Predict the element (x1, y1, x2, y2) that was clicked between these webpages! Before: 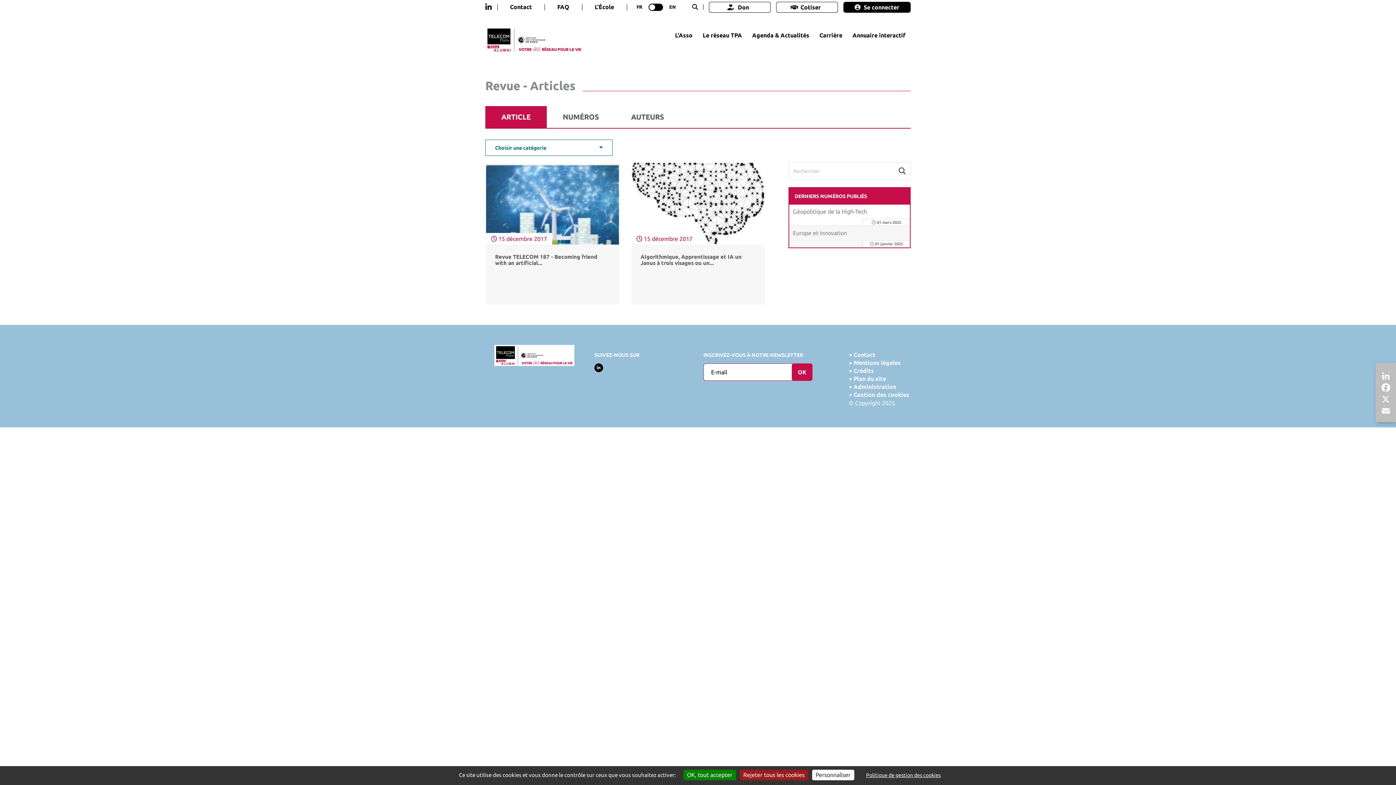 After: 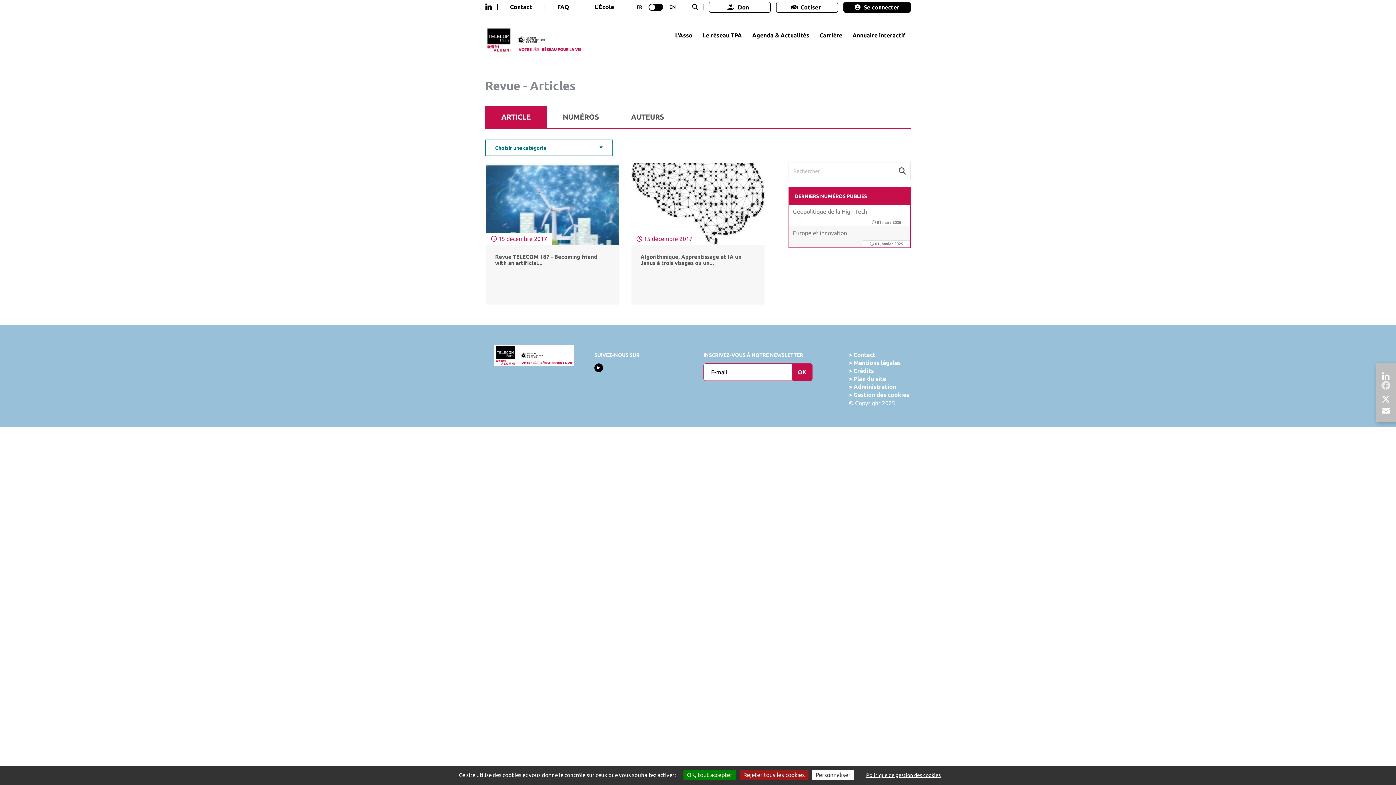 Action: label: Facebook bbox: (1379, 382, 1392, 393)